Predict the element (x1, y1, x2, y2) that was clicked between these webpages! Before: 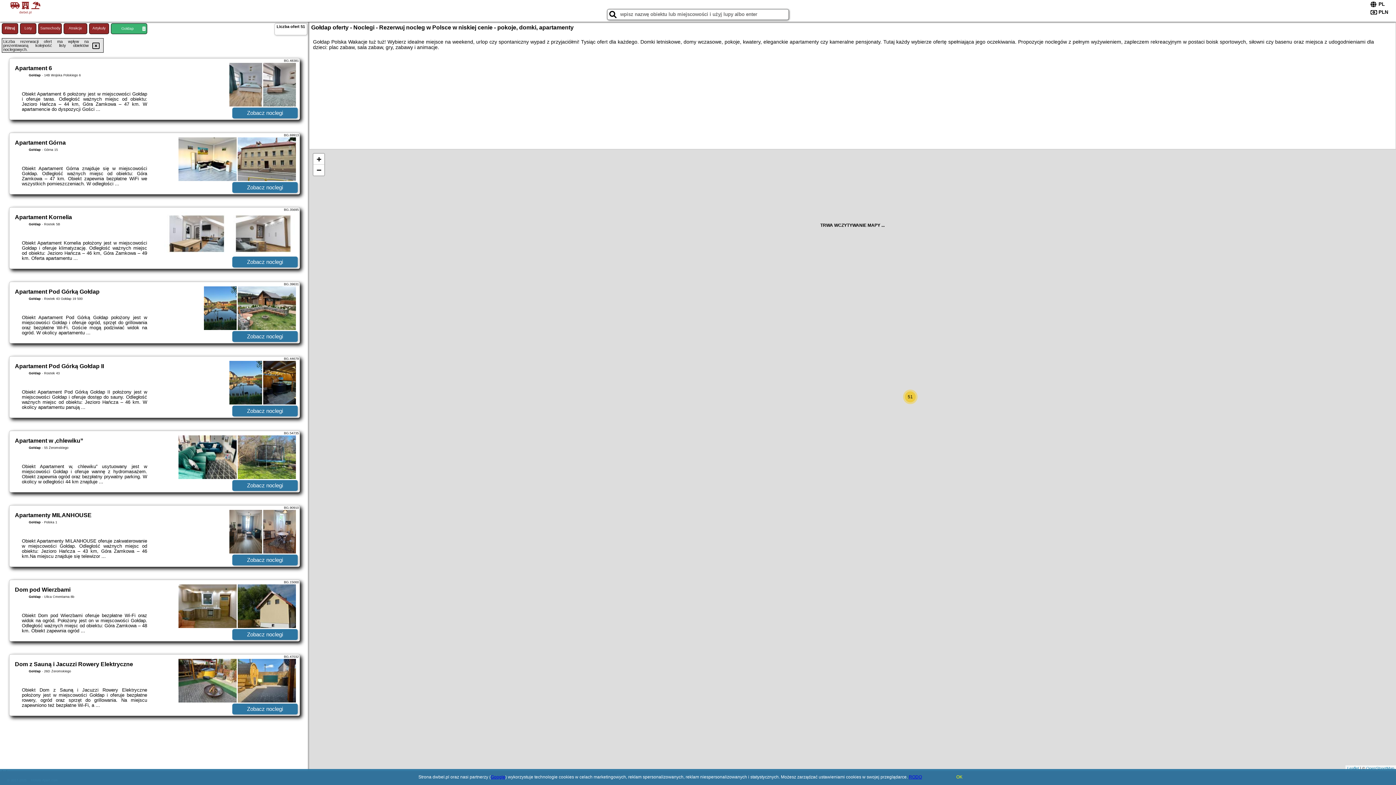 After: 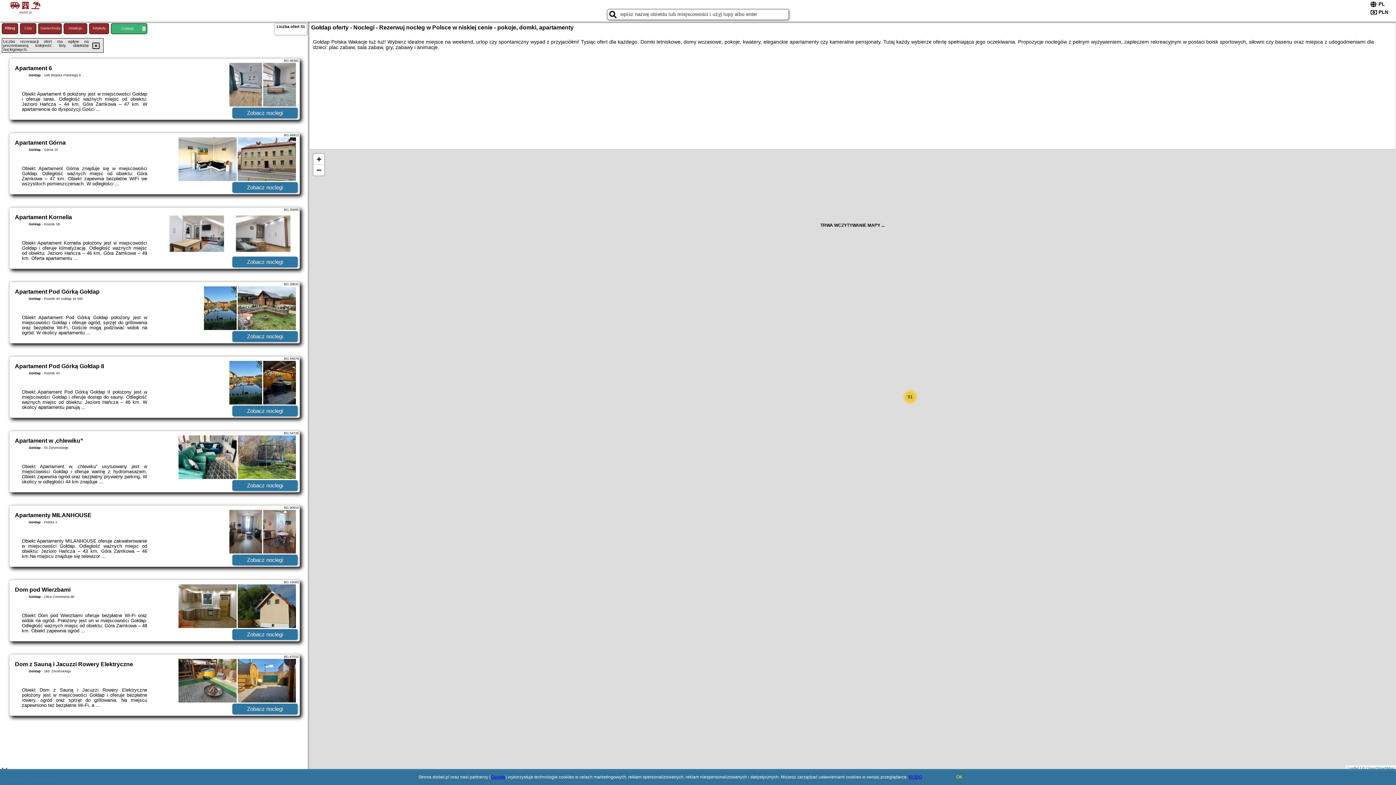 Action: label: Google bbox: (490, 774, 505, 780)